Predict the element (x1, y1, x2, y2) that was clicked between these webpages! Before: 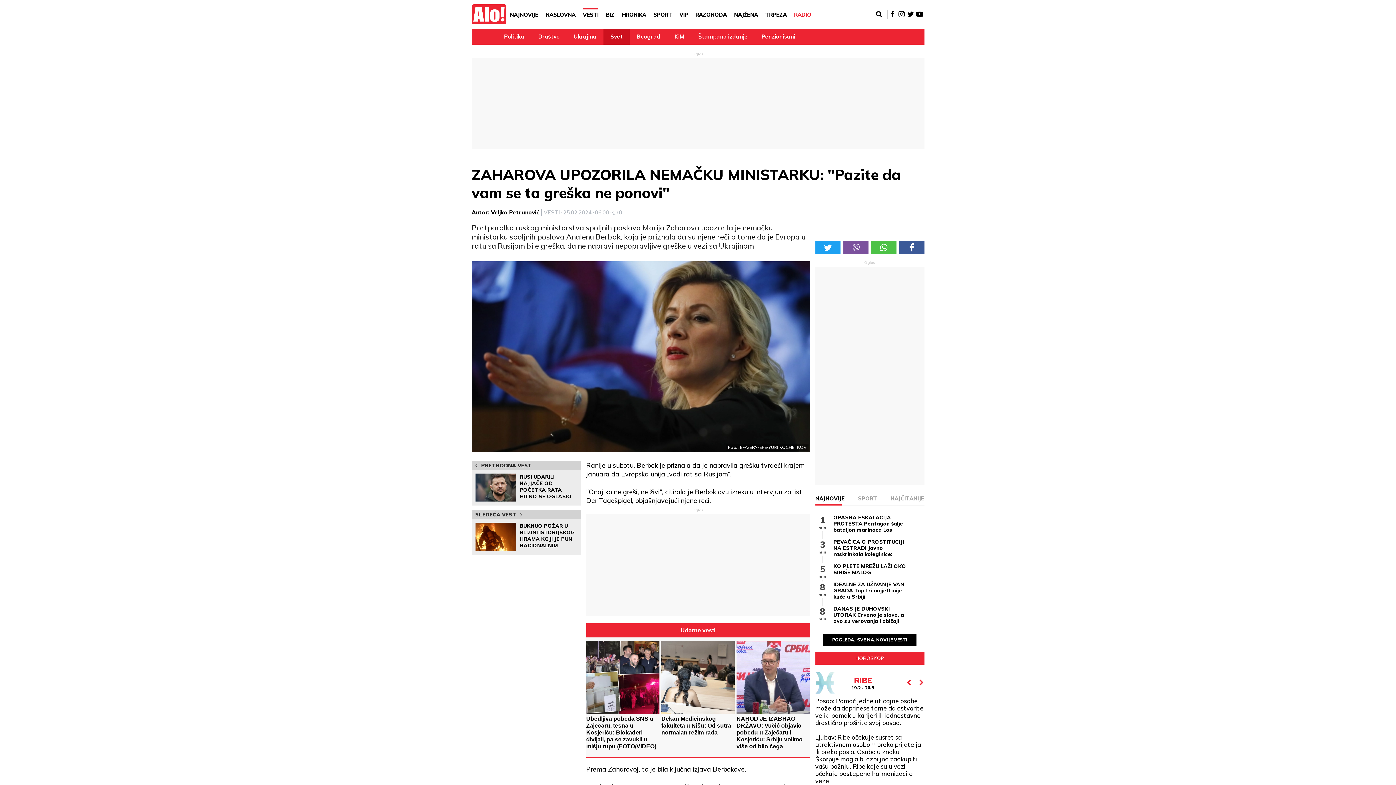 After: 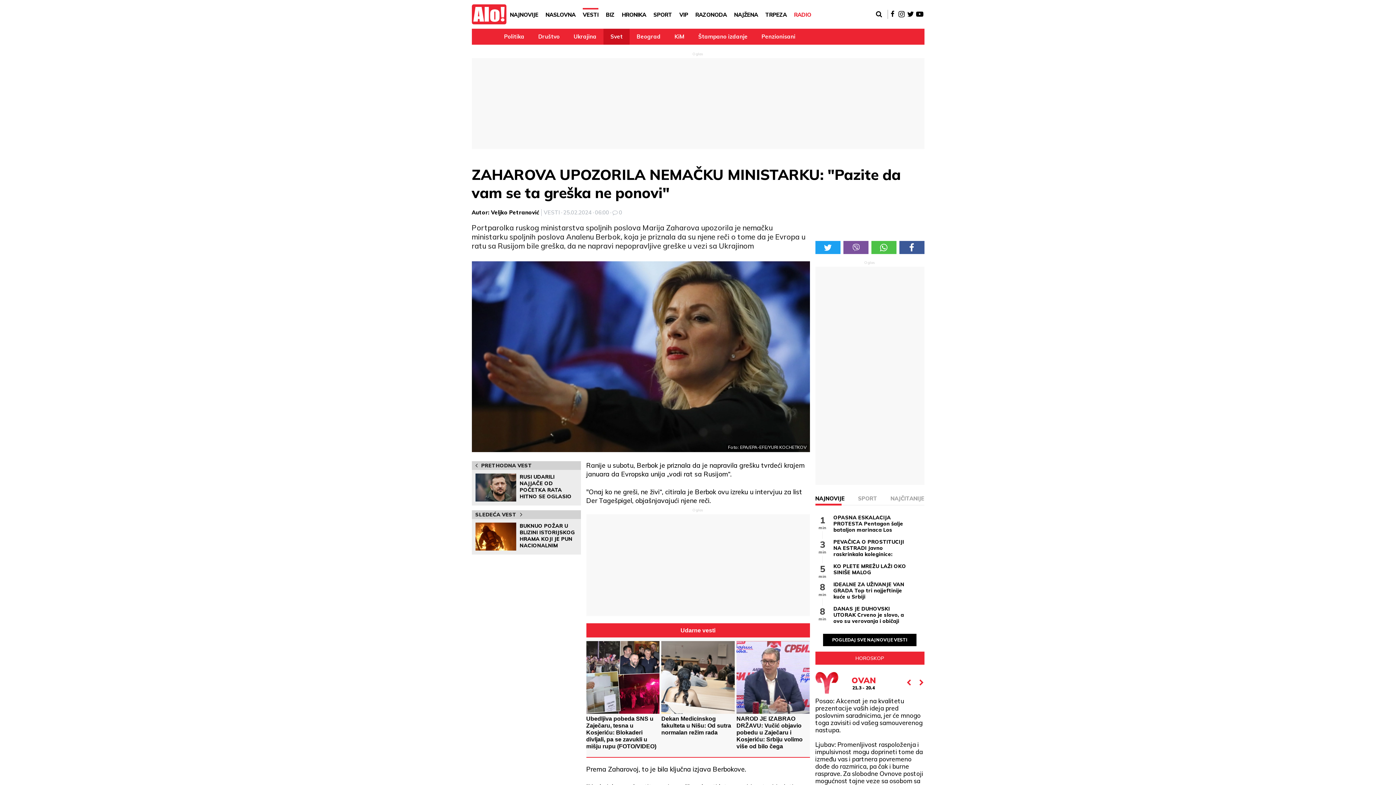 Action: bbox: (919, 679, 924, 686)